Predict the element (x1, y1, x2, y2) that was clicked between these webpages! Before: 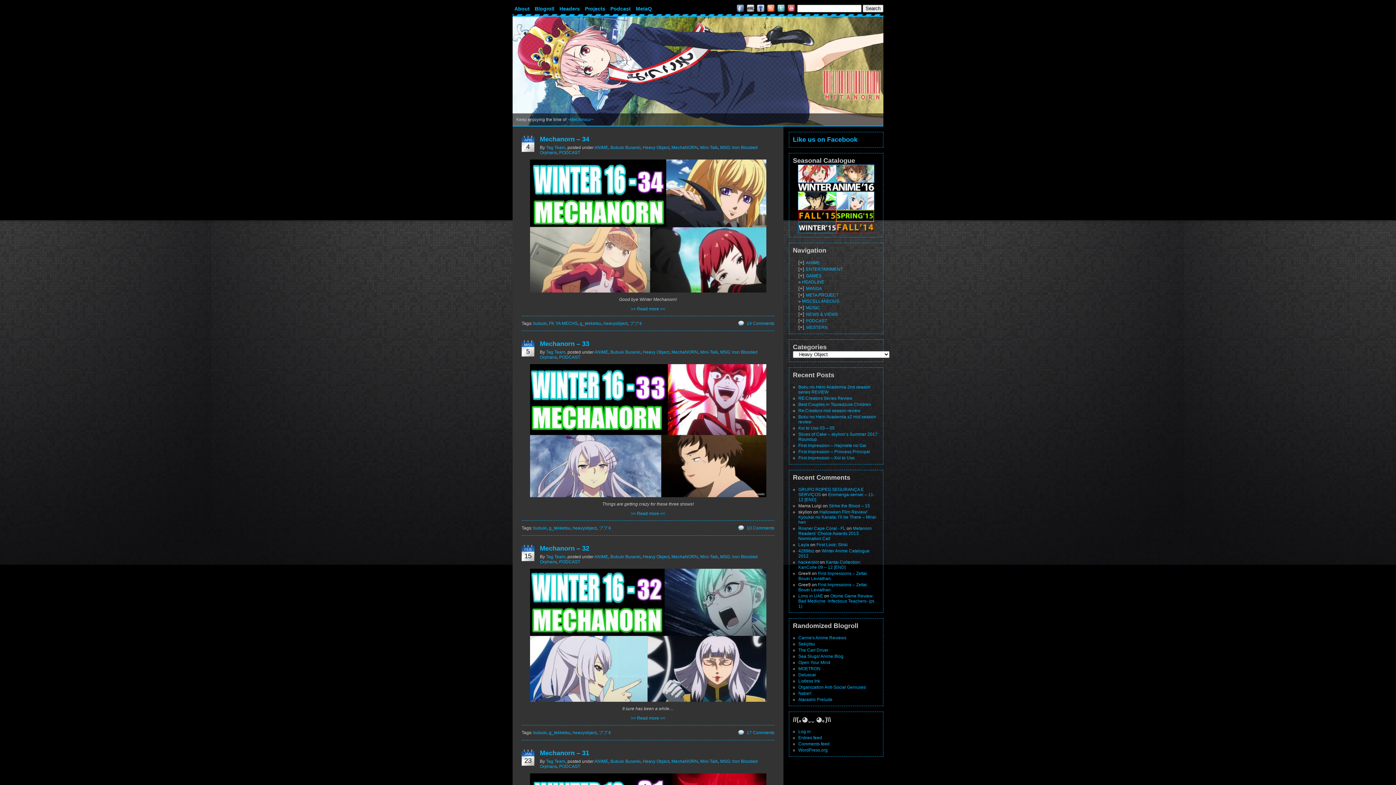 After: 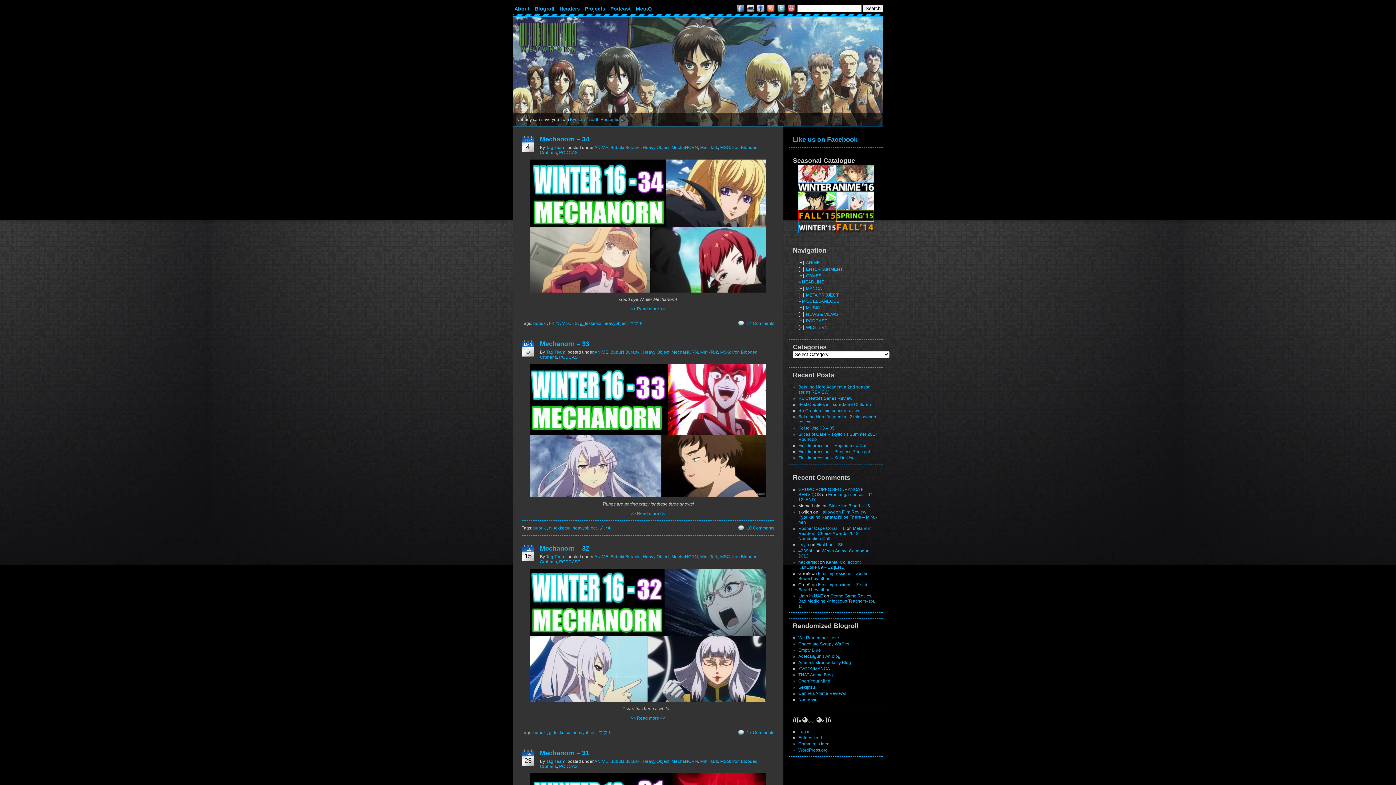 Action: bbox: (572, 730, 596, 735) label: heavyobject